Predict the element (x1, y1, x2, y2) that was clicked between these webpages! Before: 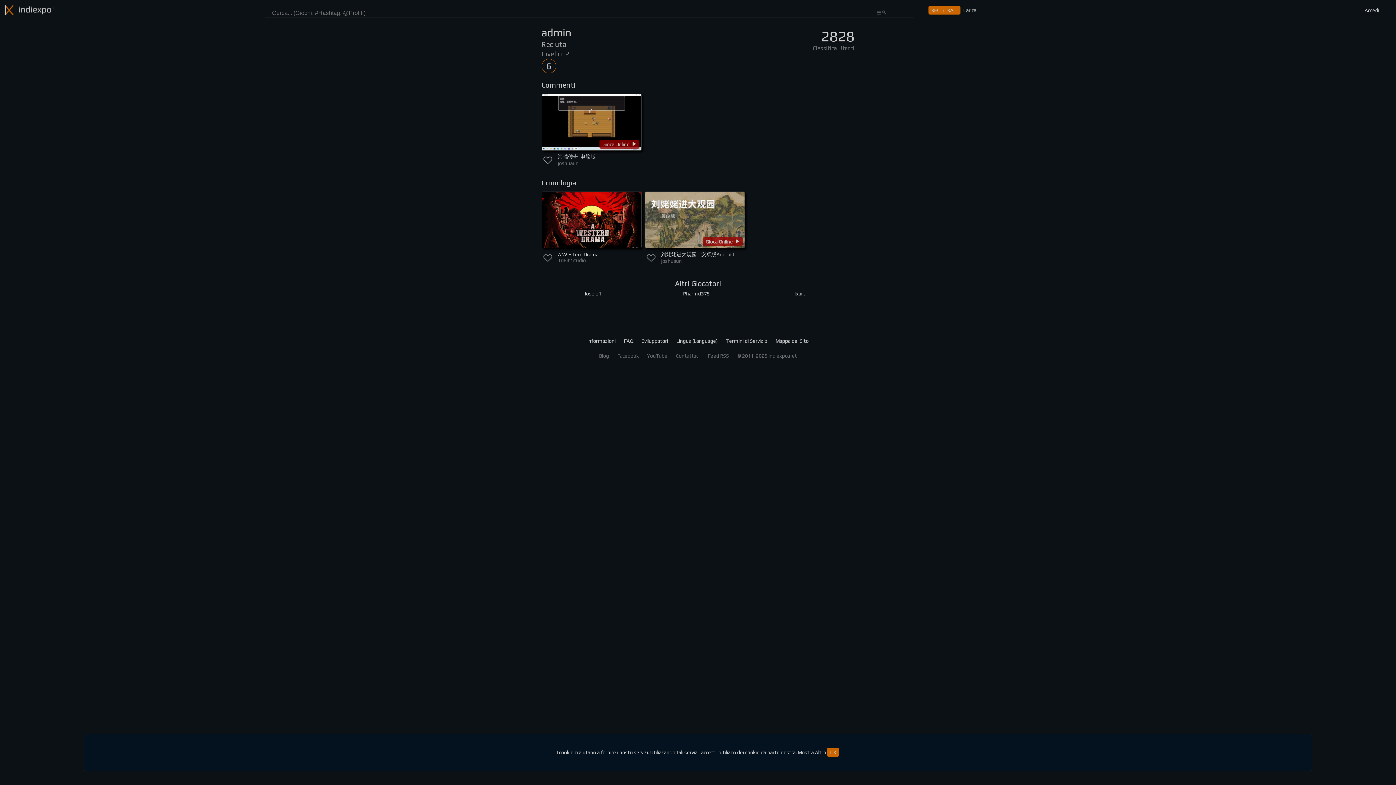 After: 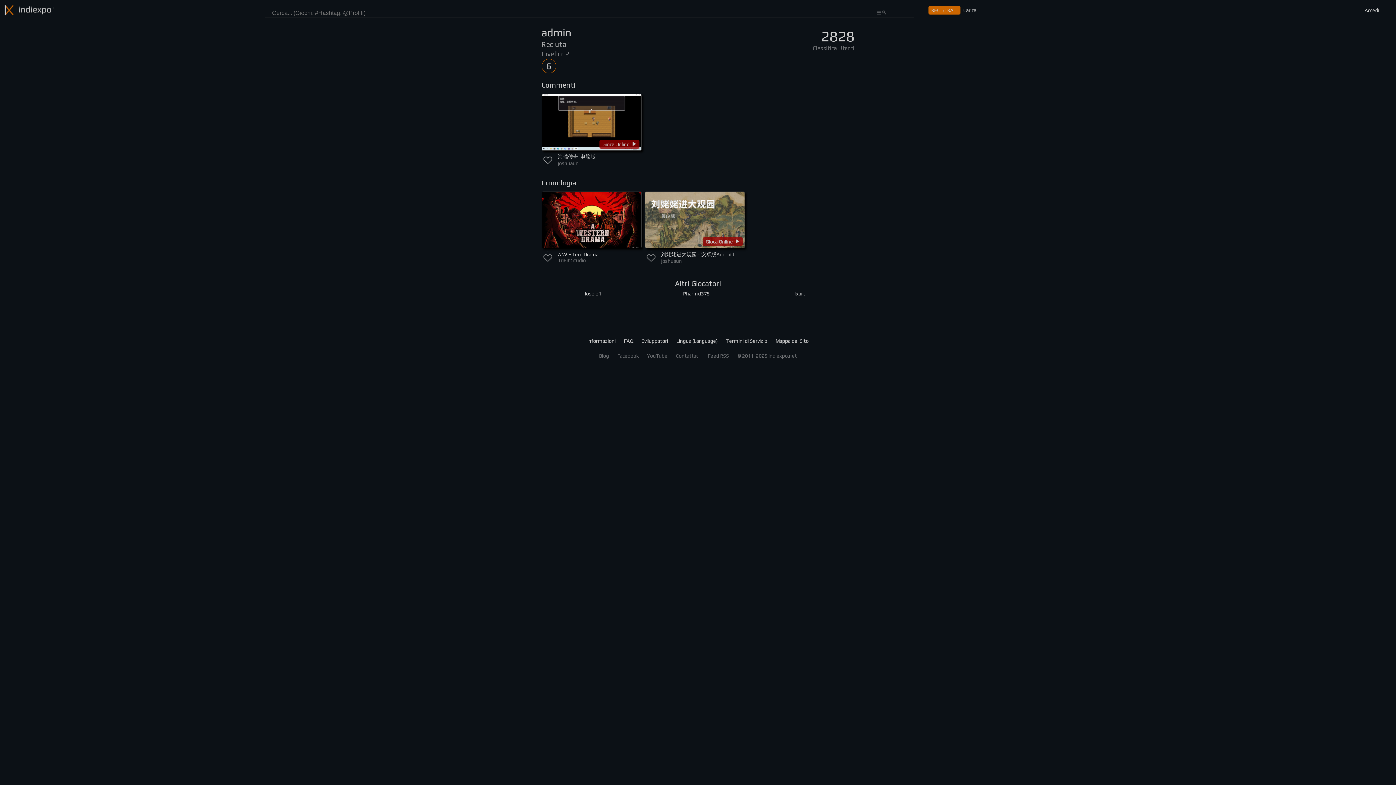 Action: label: OK bbox: (827, 748, 839, 757)